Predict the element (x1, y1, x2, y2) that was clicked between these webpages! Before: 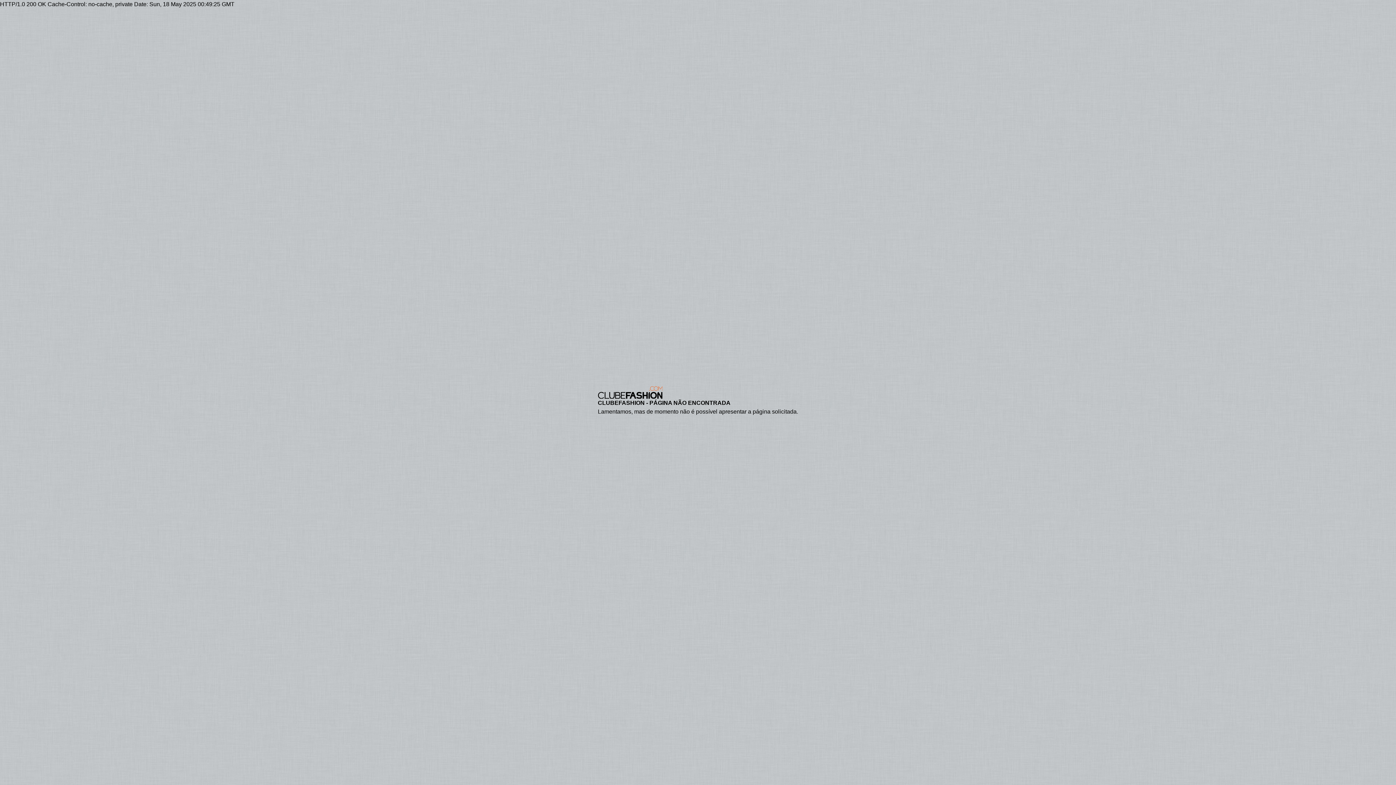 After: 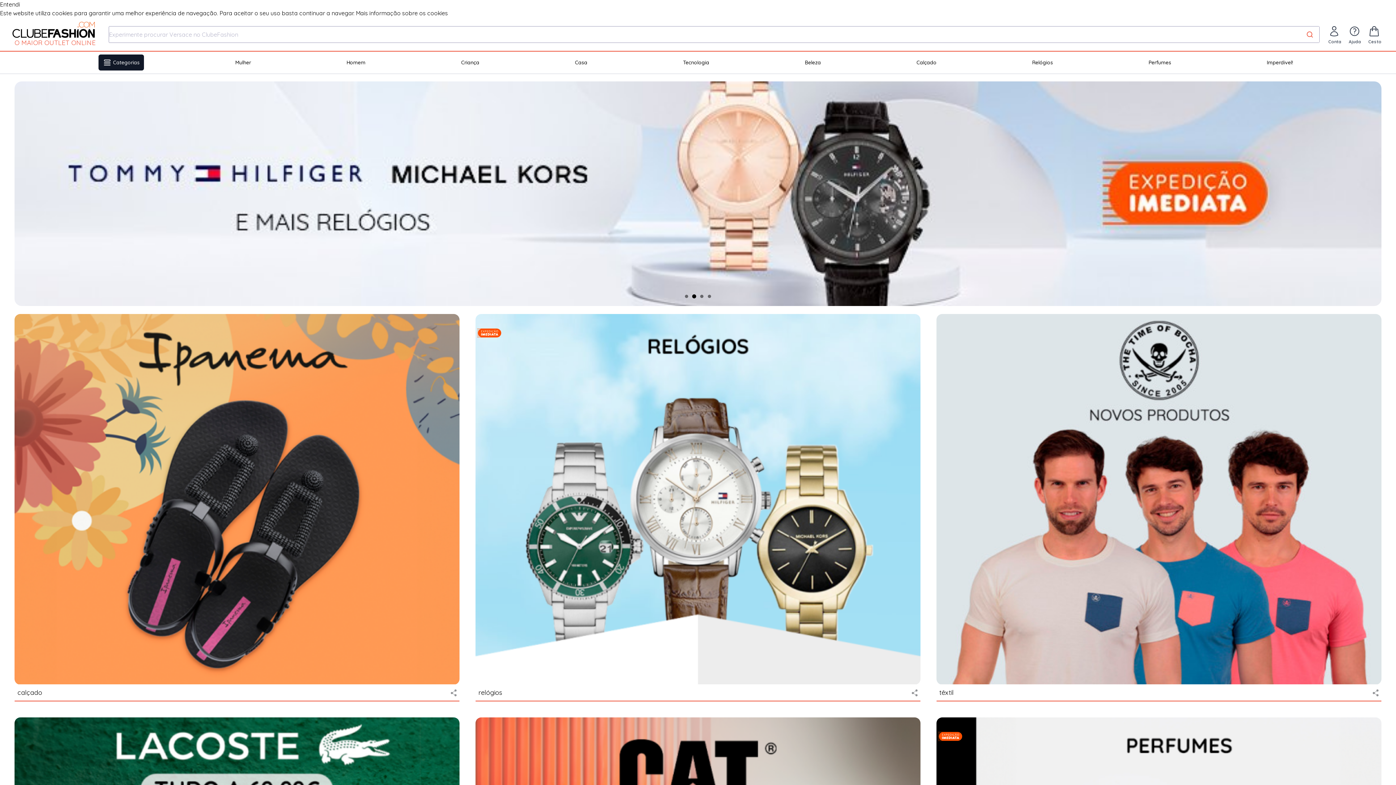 Action: bbox: (598, 386, 798, 399)